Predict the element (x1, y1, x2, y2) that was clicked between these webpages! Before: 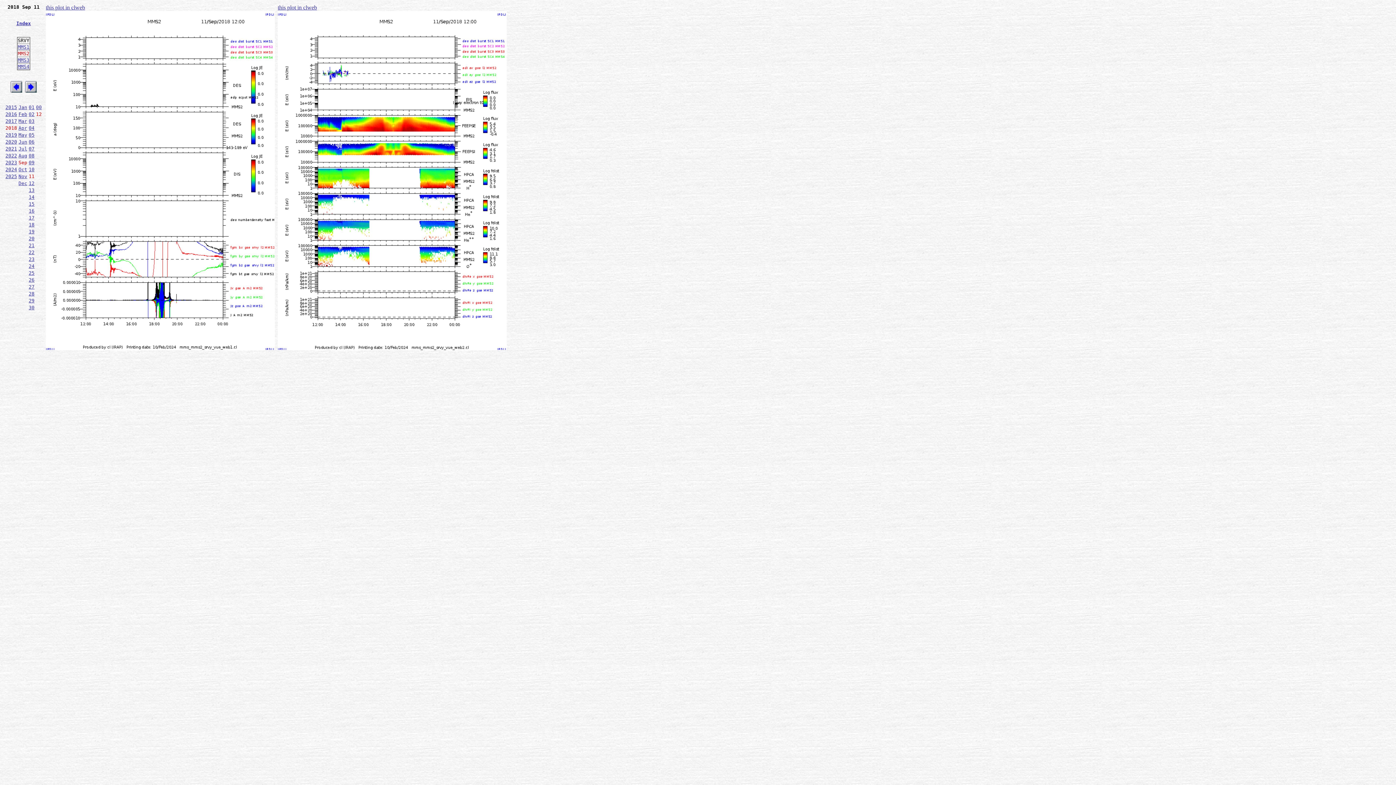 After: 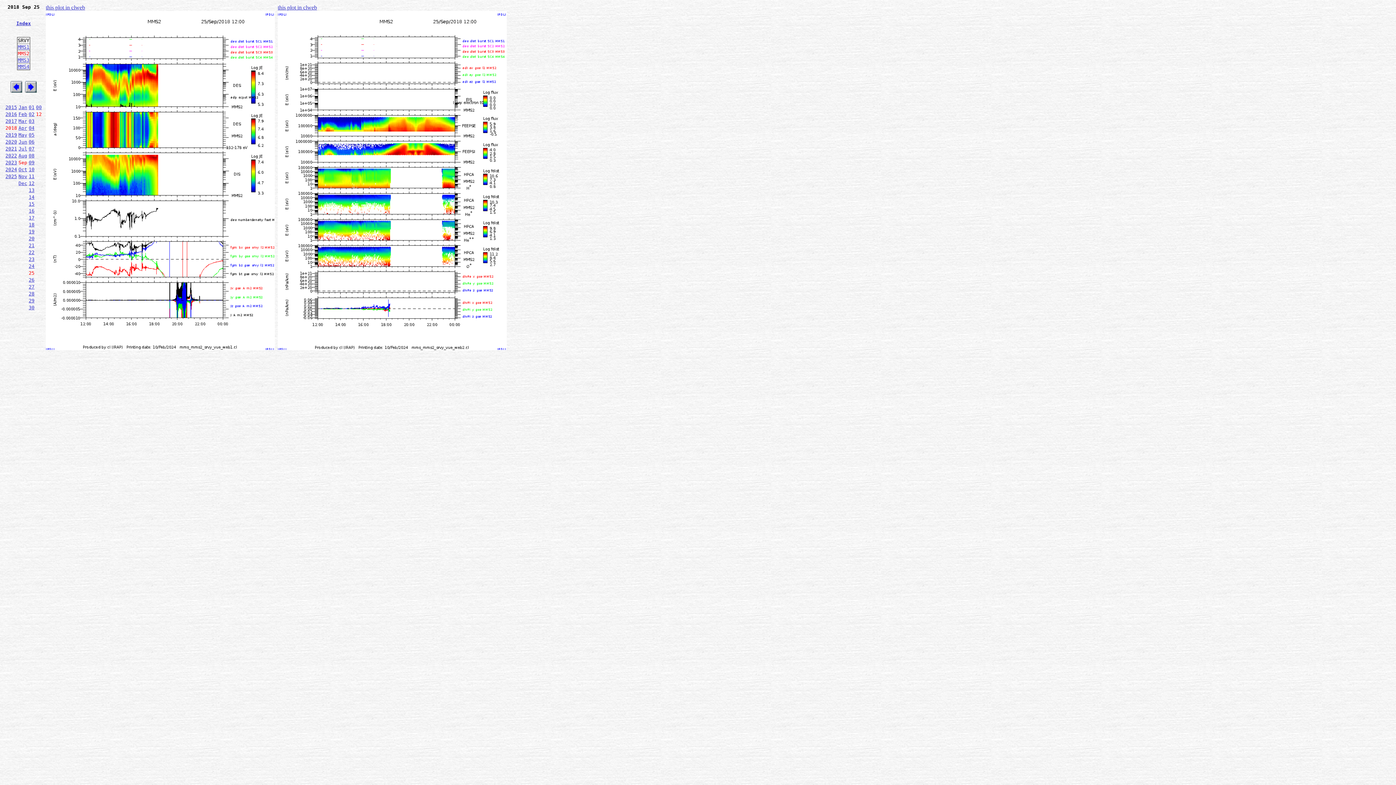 Action: label: 25 bbox: (28, 270, 34, 276)